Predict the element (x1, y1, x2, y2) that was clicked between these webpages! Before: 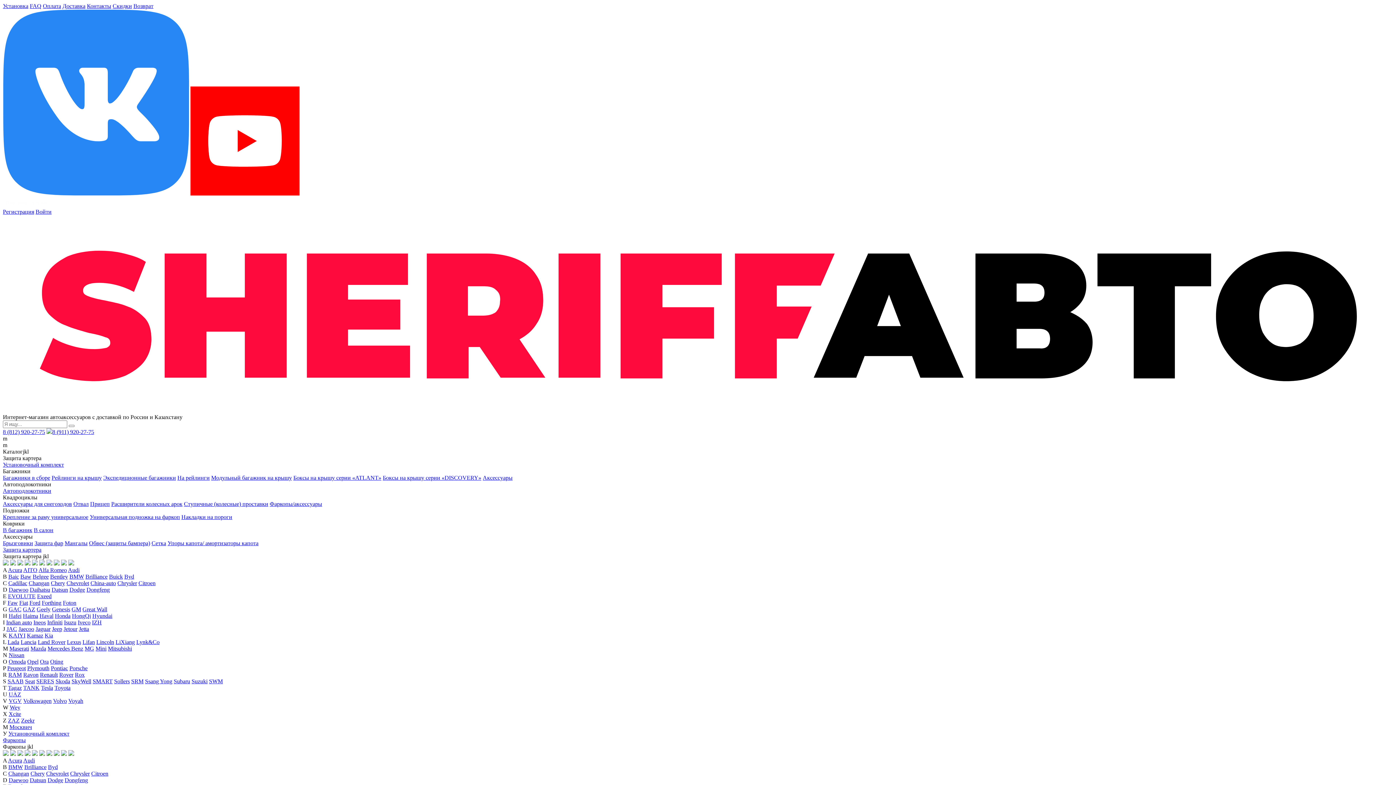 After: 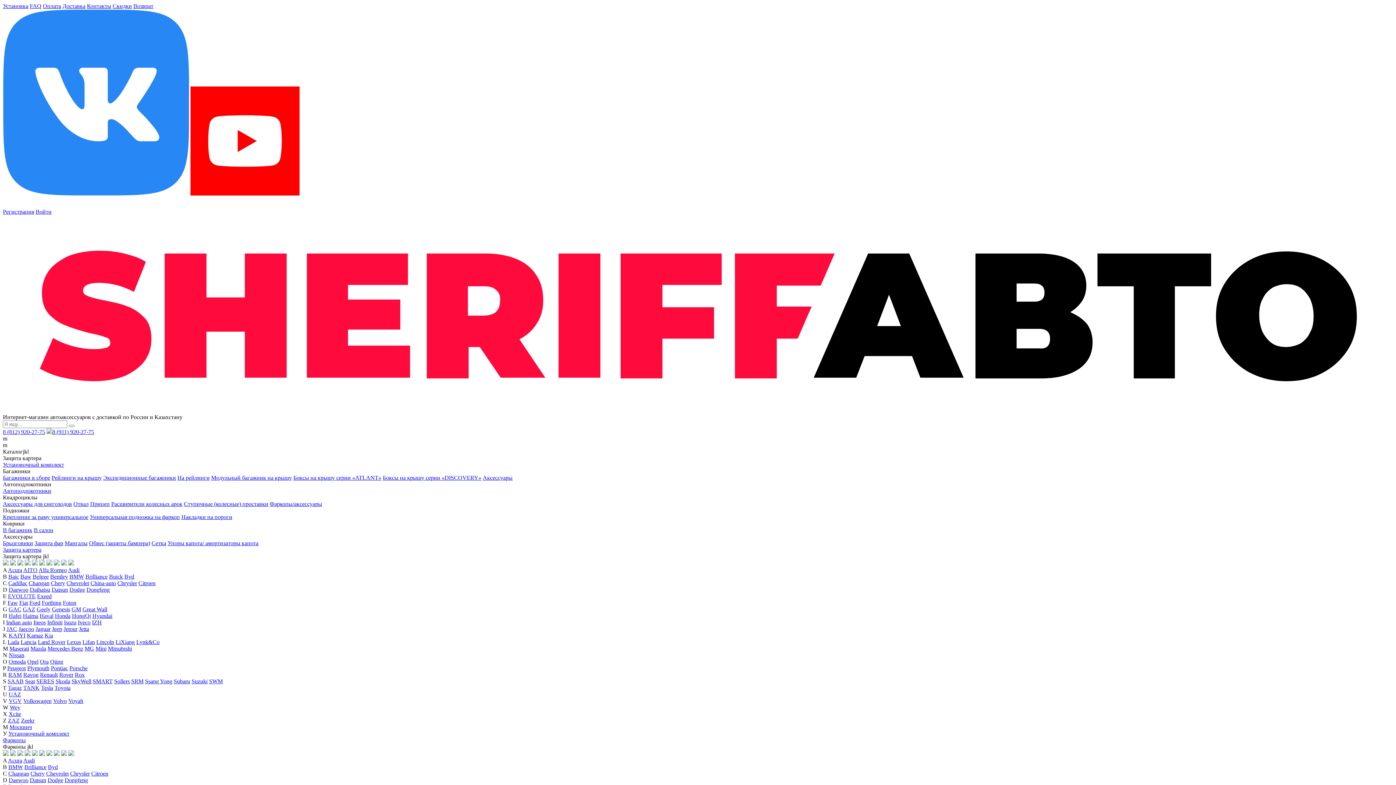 Action: bbox: (86, 586, 109, 592) label: Dongfeng